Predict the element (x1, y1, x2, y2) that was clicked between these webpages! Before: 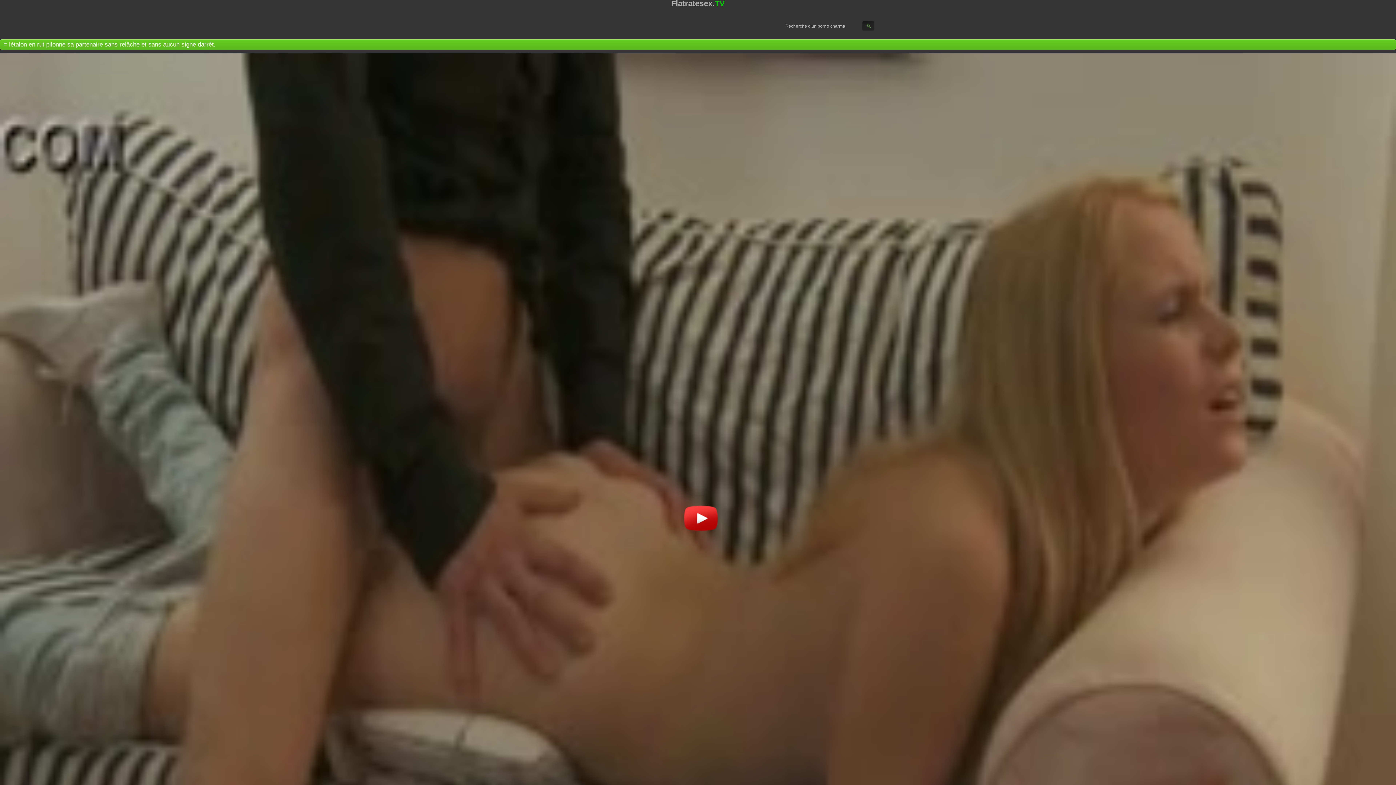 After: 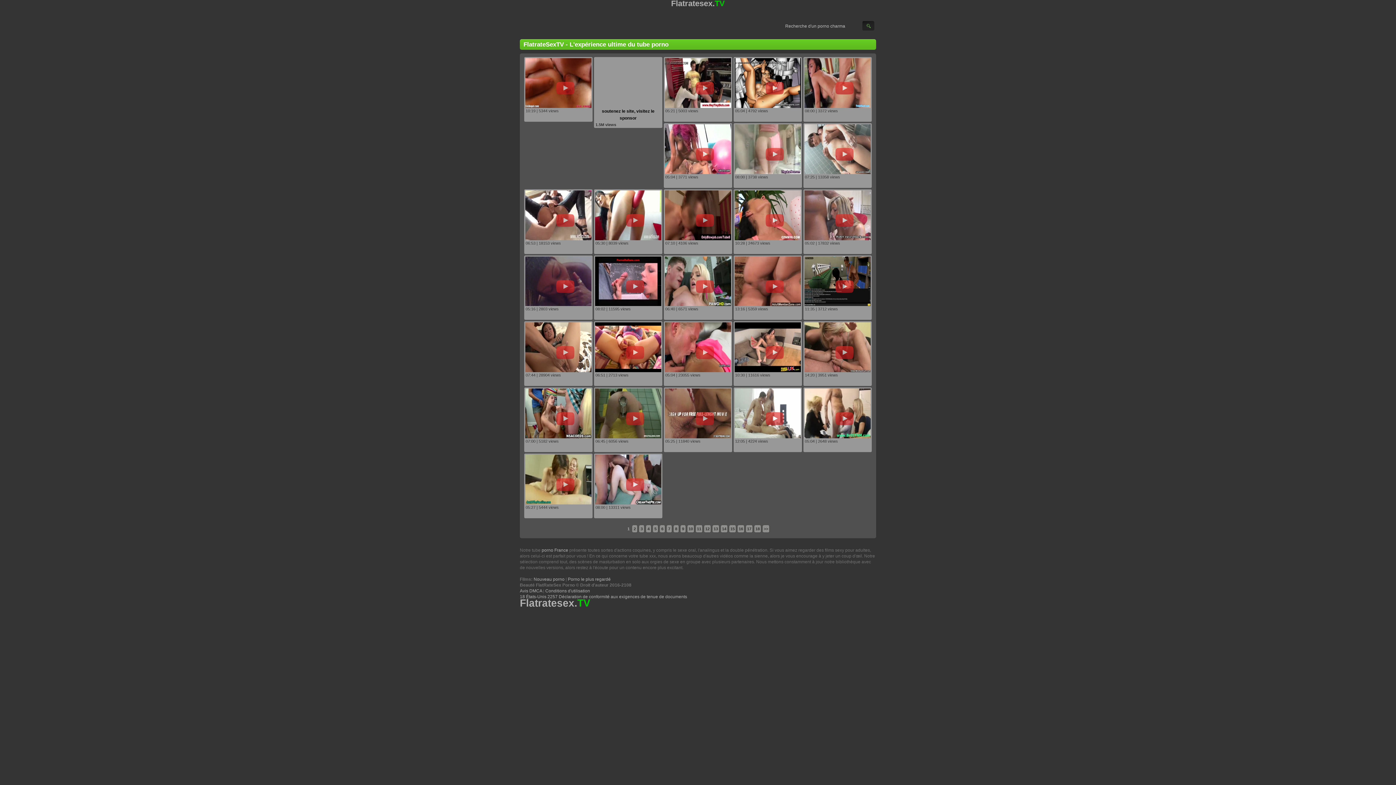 Action: label: Flatratesex.TV bbox: (671, 2, 725, 7)